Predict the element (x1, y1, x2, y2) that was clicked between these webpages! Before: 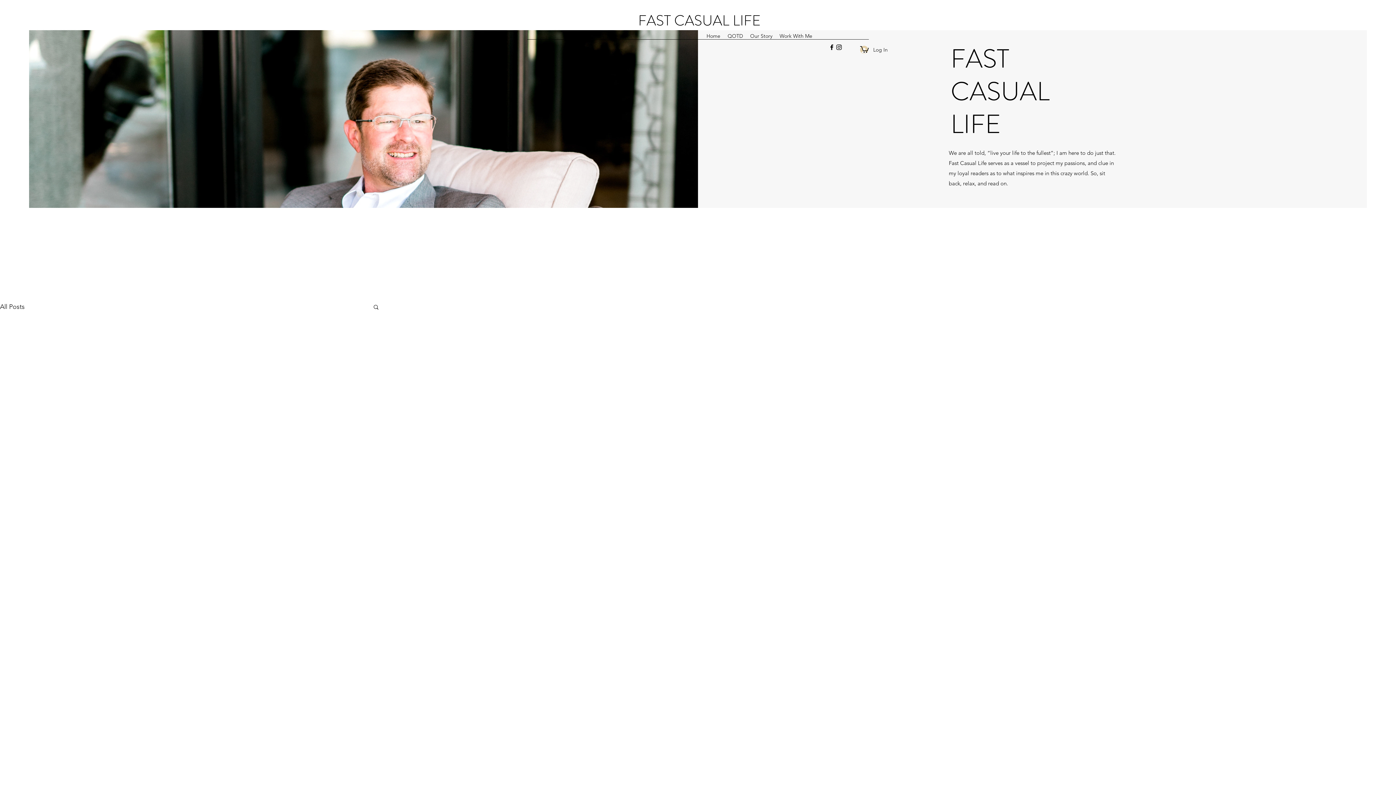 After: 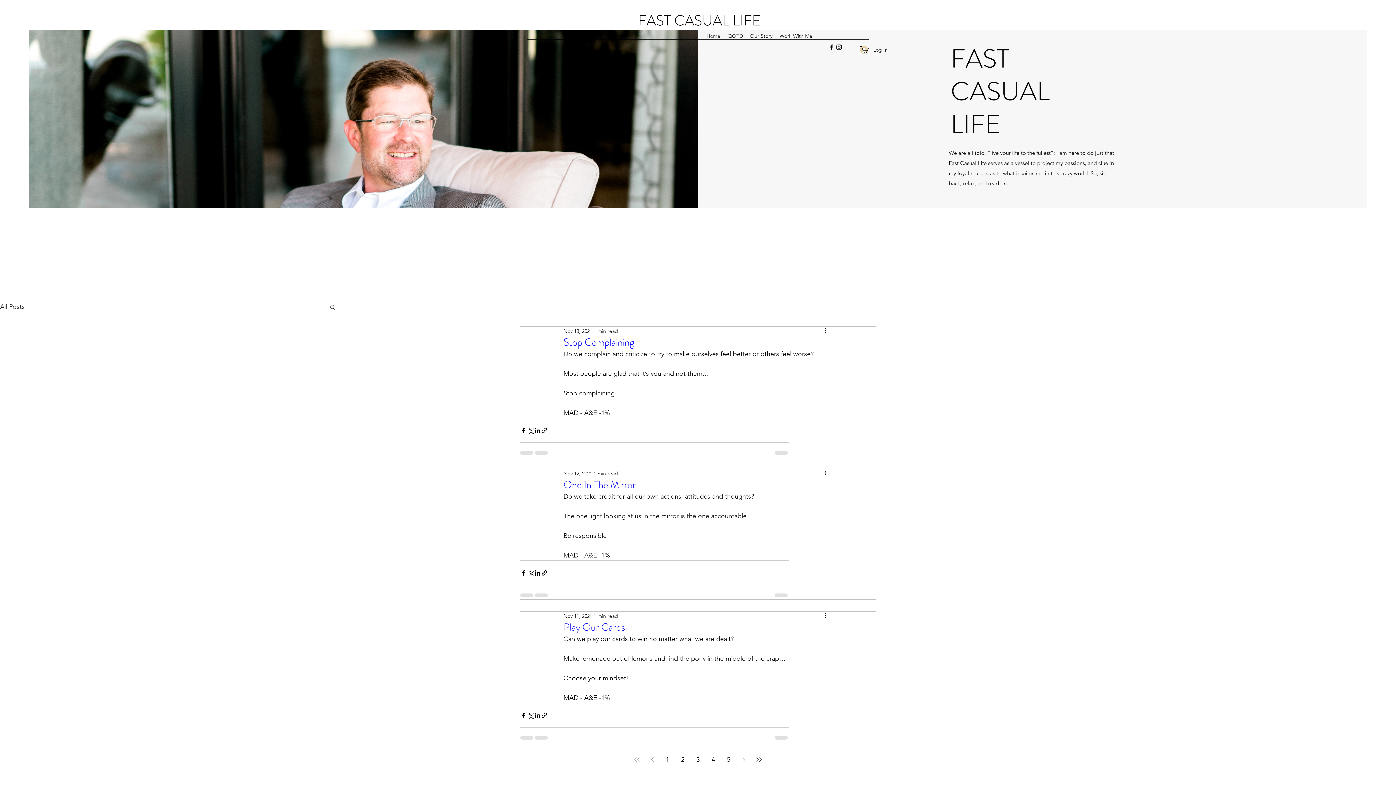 Action: label: Home bbox: (703, 30, 724, 41)